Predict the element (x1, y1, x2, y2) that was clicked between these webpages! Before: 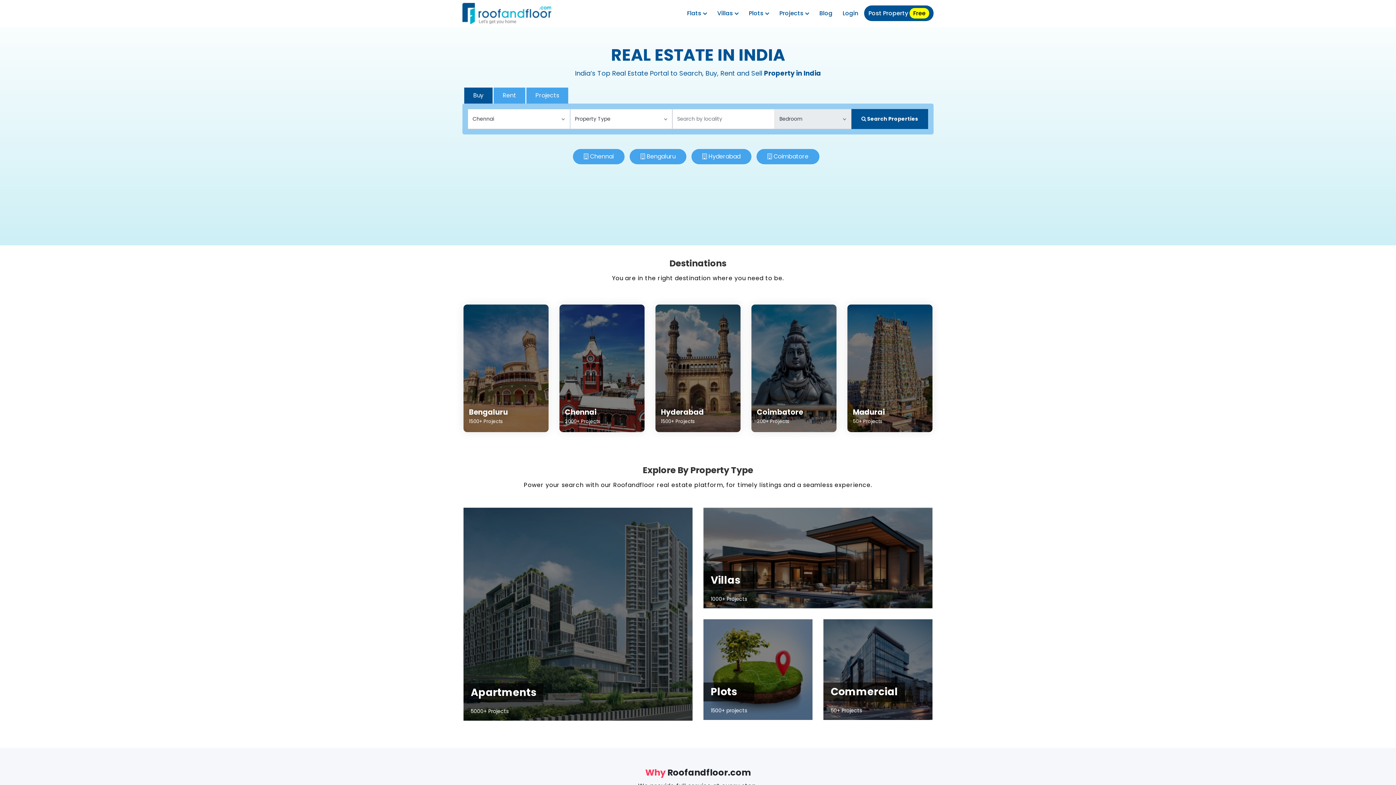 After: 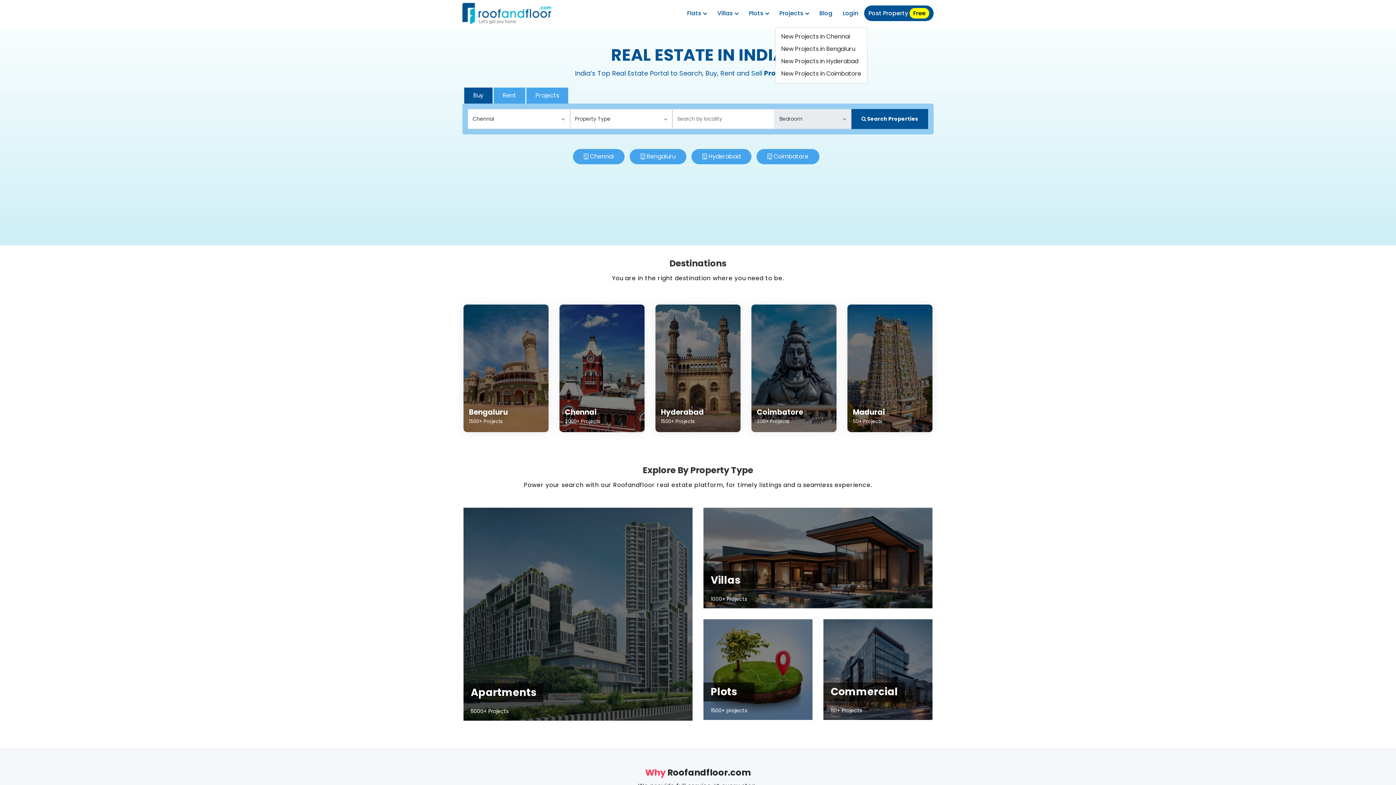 Action: label: Projects  bbox: (775, 5, 813, 21)